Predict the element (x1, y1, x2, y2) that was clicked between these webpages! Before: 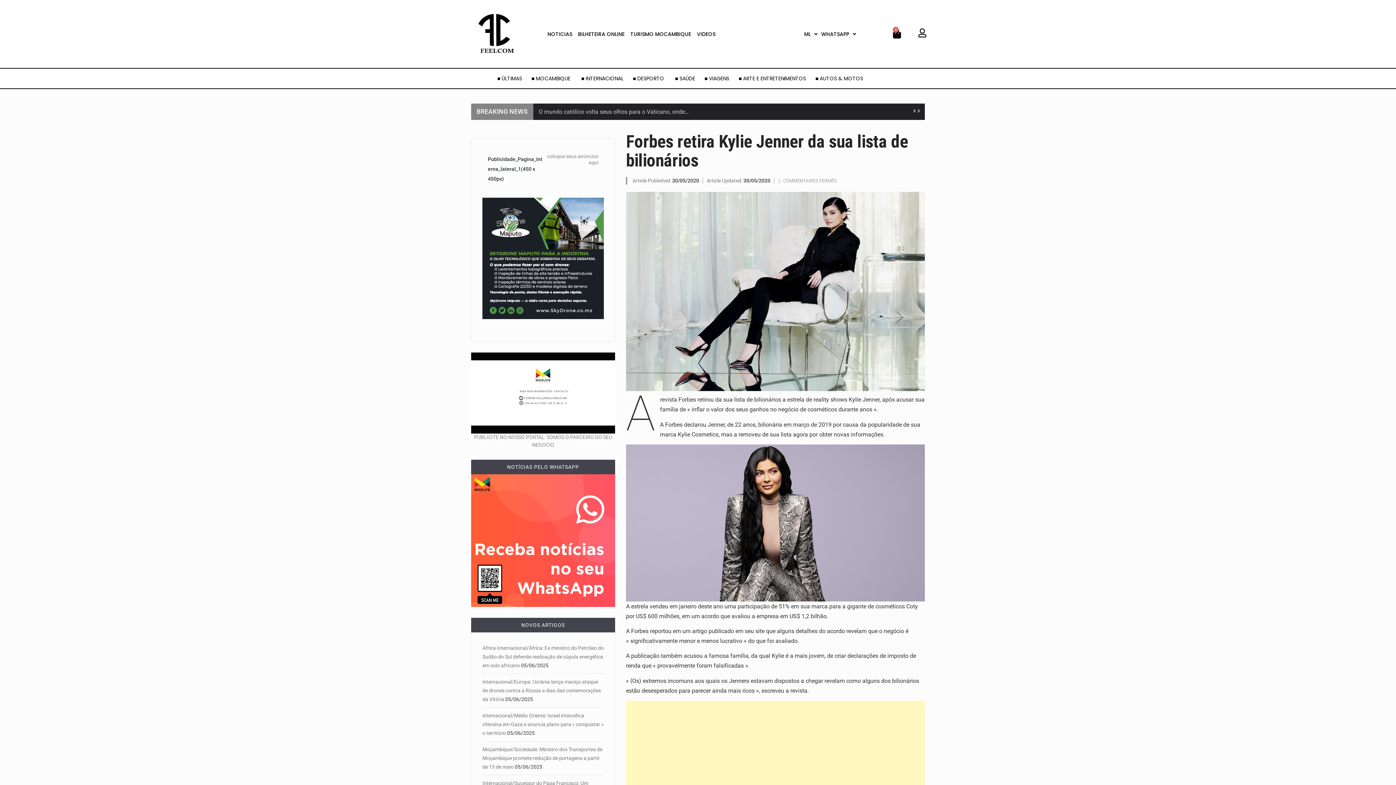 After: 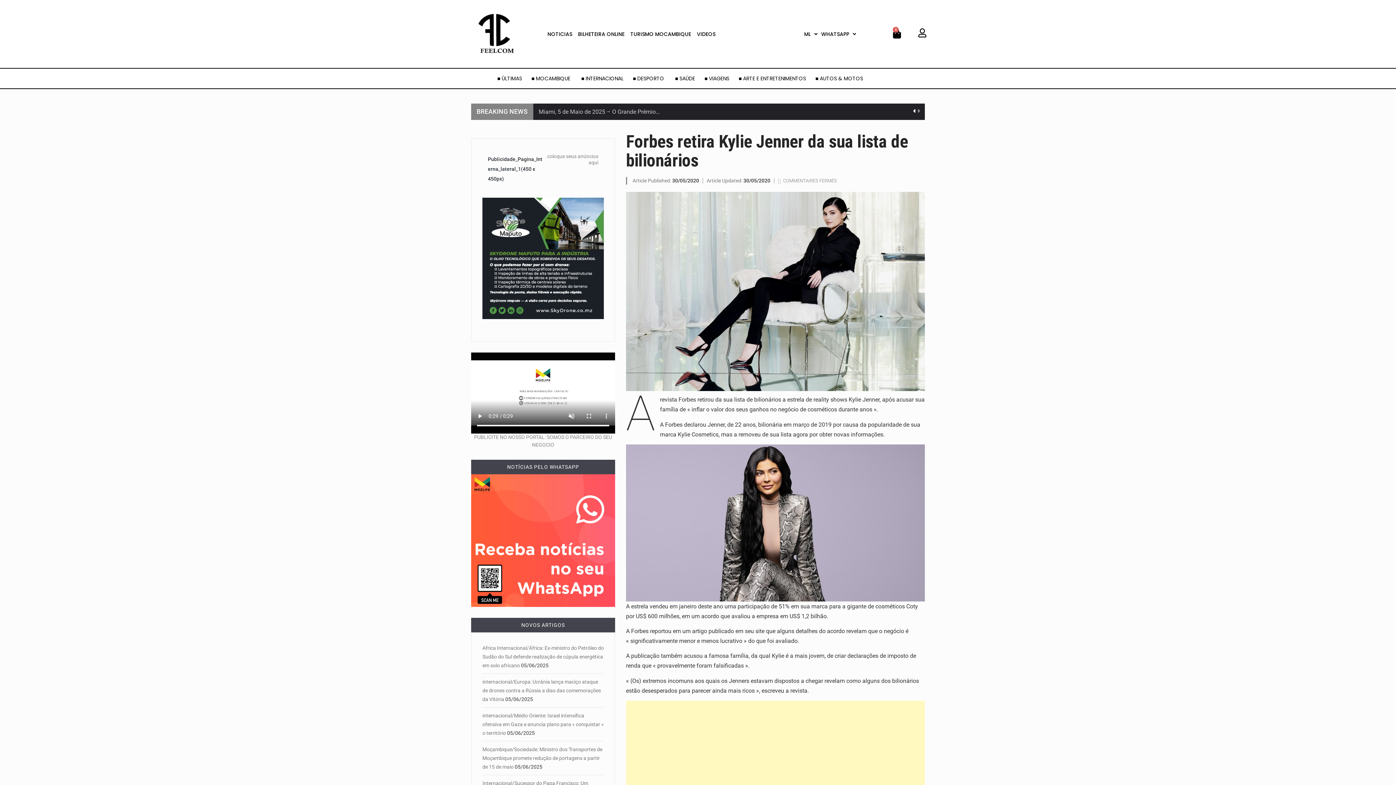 Action: bbox: (912, 106, 916, 116)